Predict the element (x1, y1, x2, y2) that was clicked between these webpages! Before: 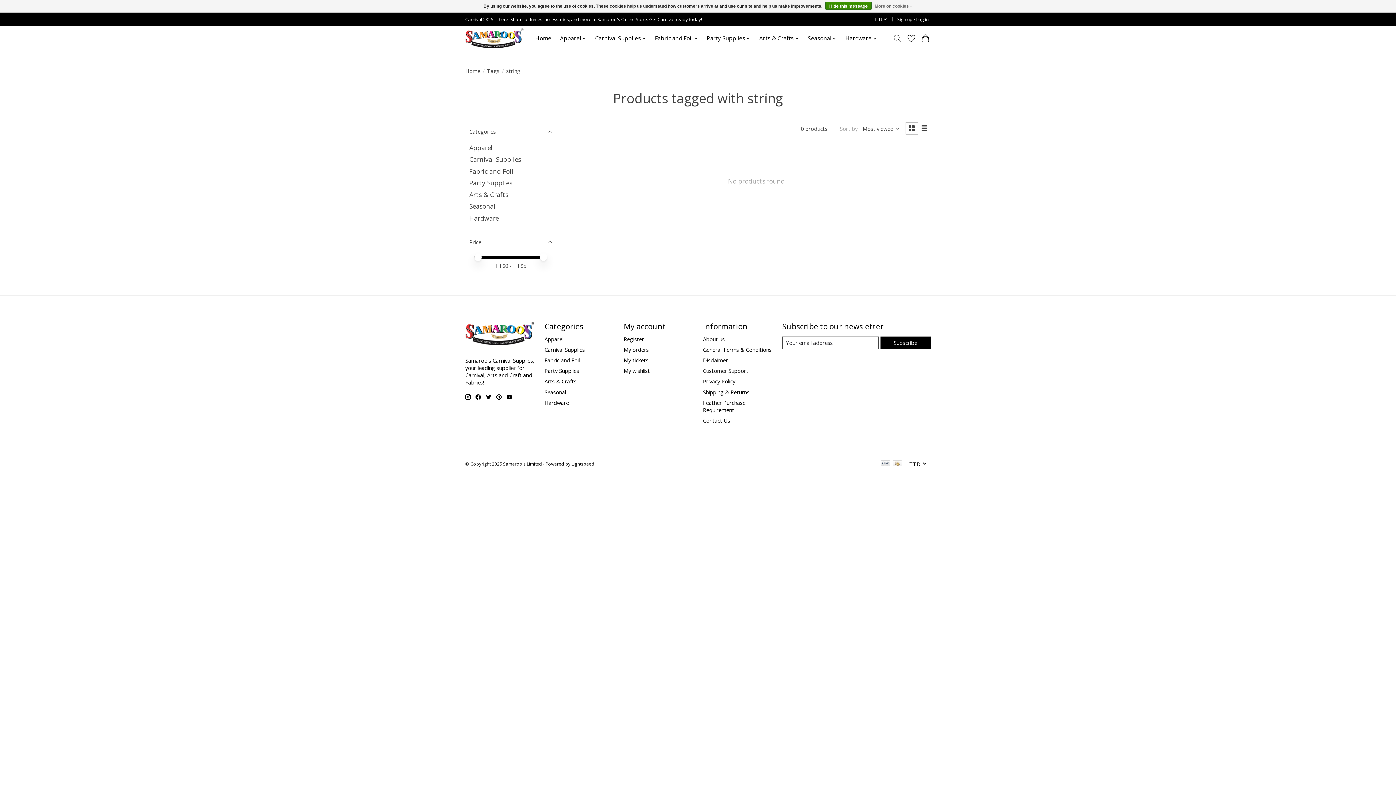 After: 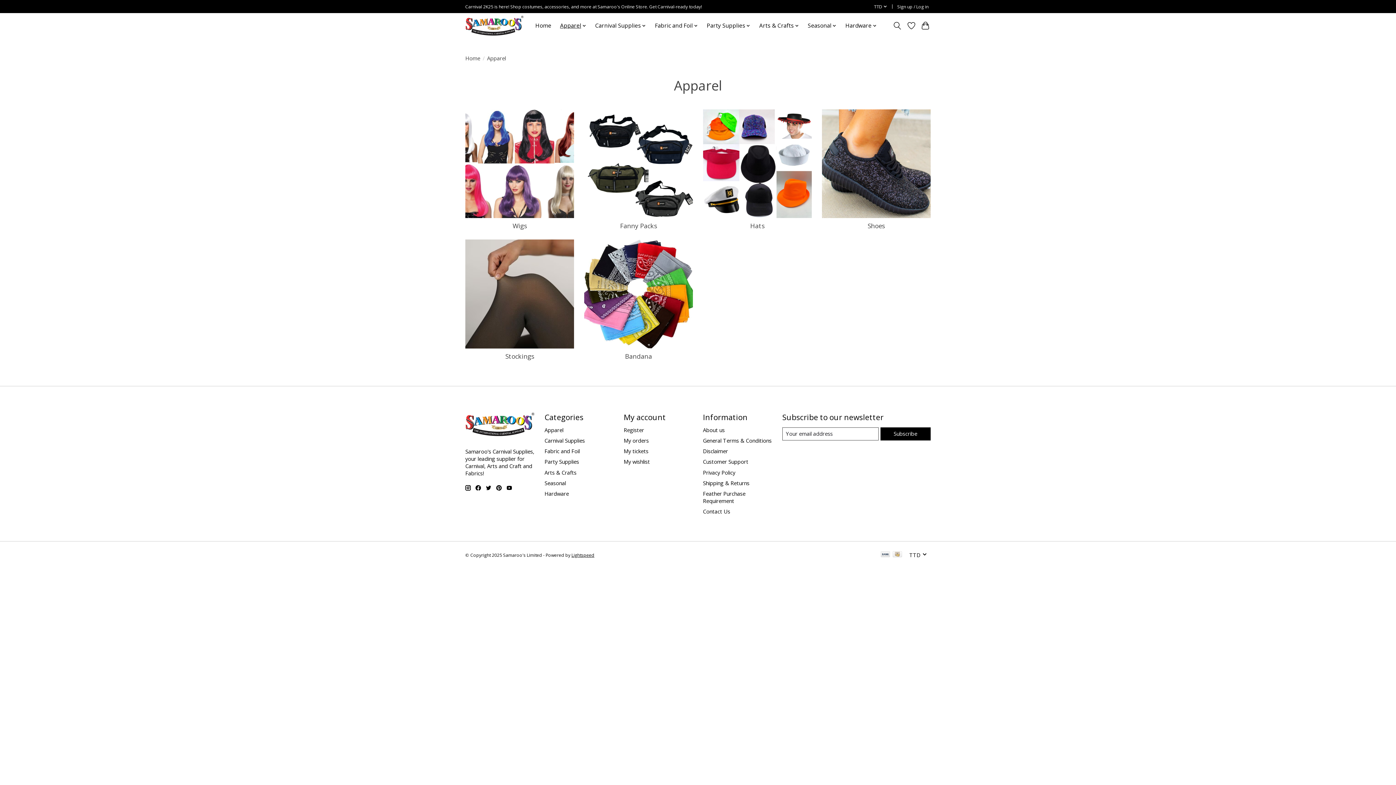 Action: bbox: (557, 32, 589, 44) label: Apparel